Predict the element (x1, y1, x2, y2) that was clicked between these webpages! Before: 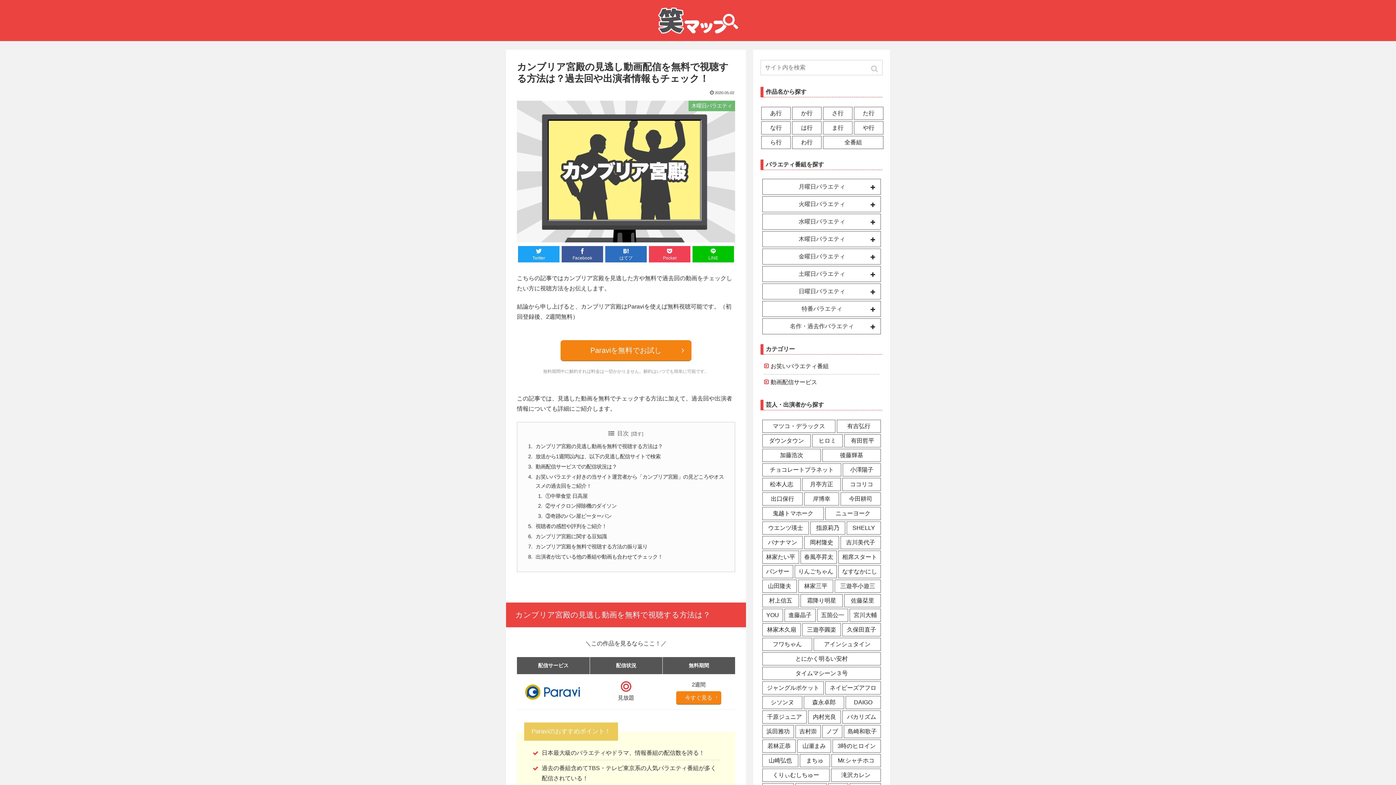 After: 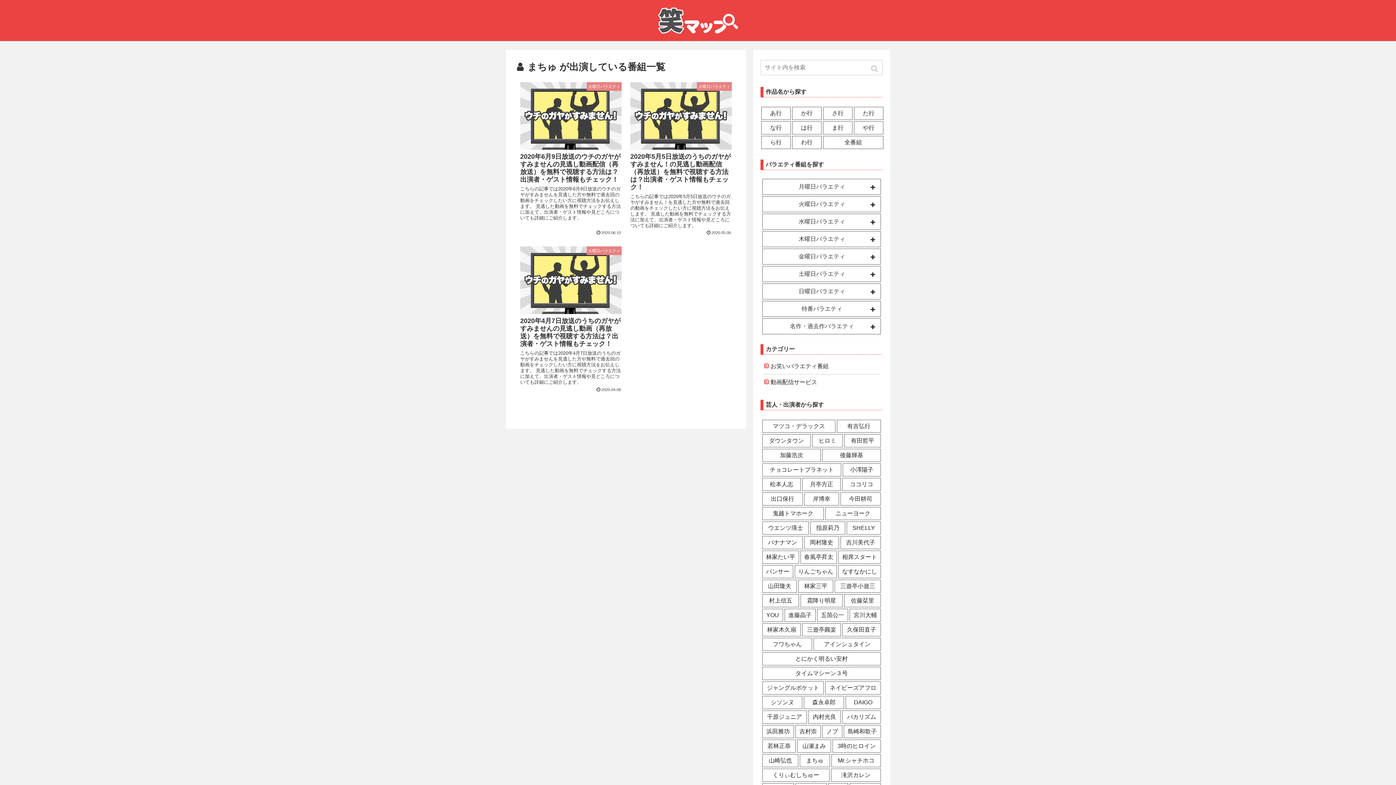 Action: label: まちゅ (3個の項目) bbox: (800, 754, 830, 767)